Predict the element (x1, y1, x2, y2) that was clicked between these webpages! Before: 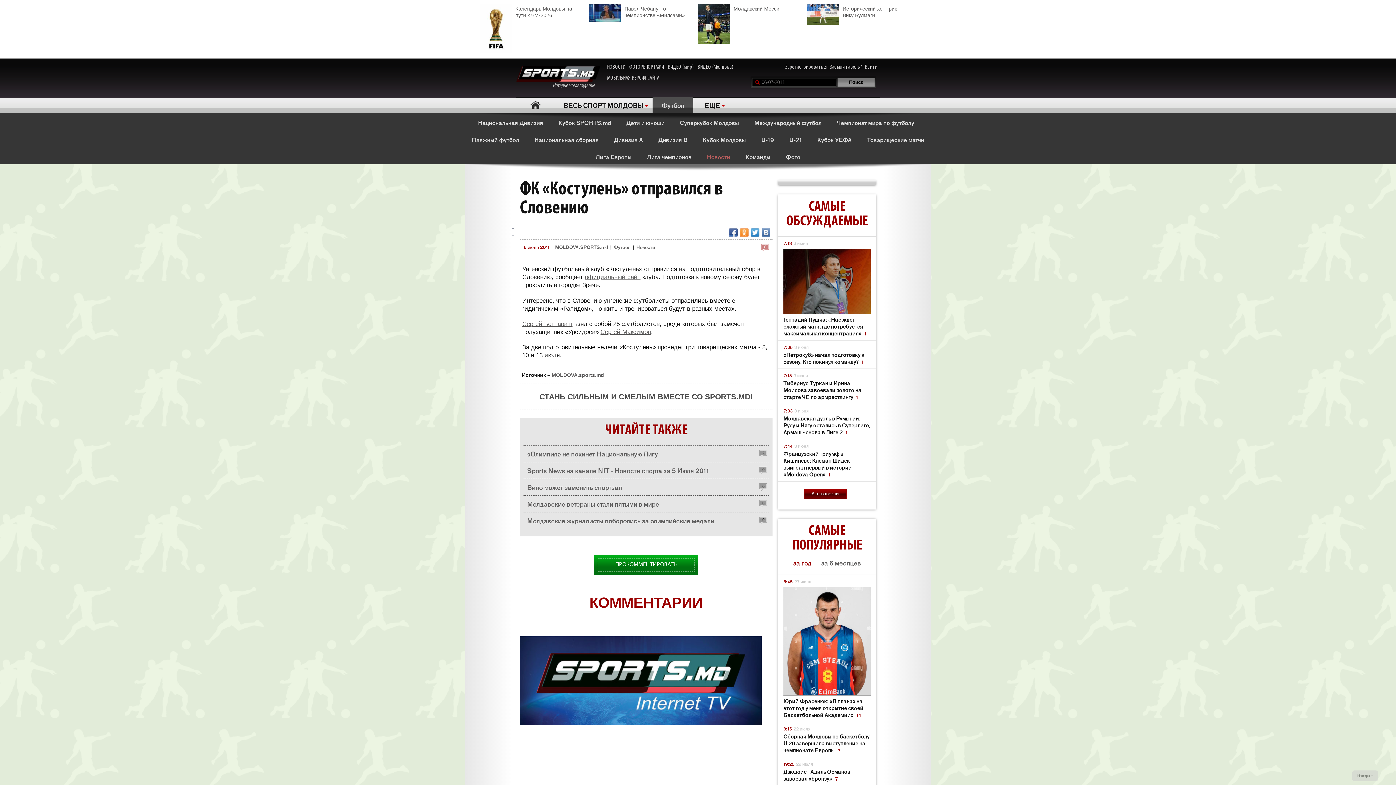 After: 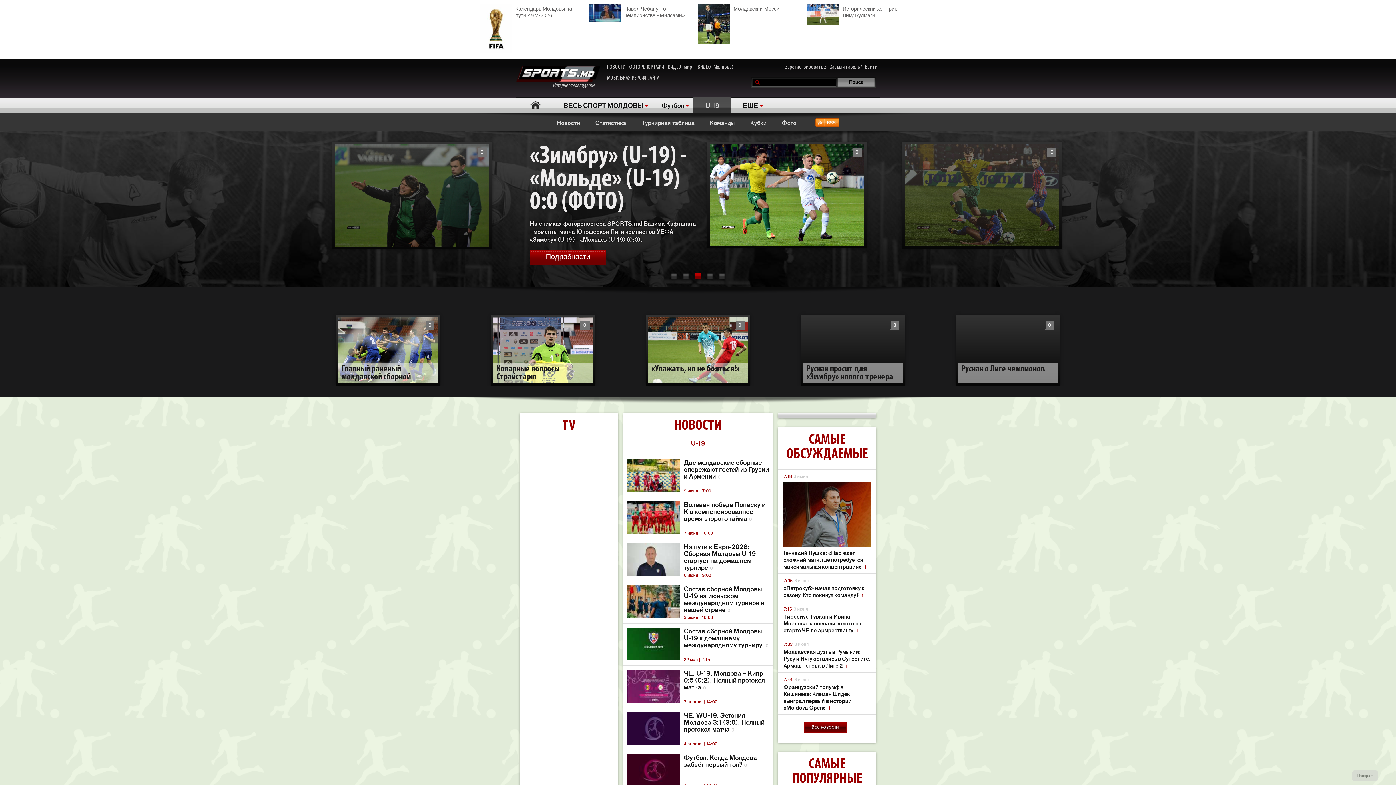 Action: label: U-19 bbox: (756, 130, 779, 147)